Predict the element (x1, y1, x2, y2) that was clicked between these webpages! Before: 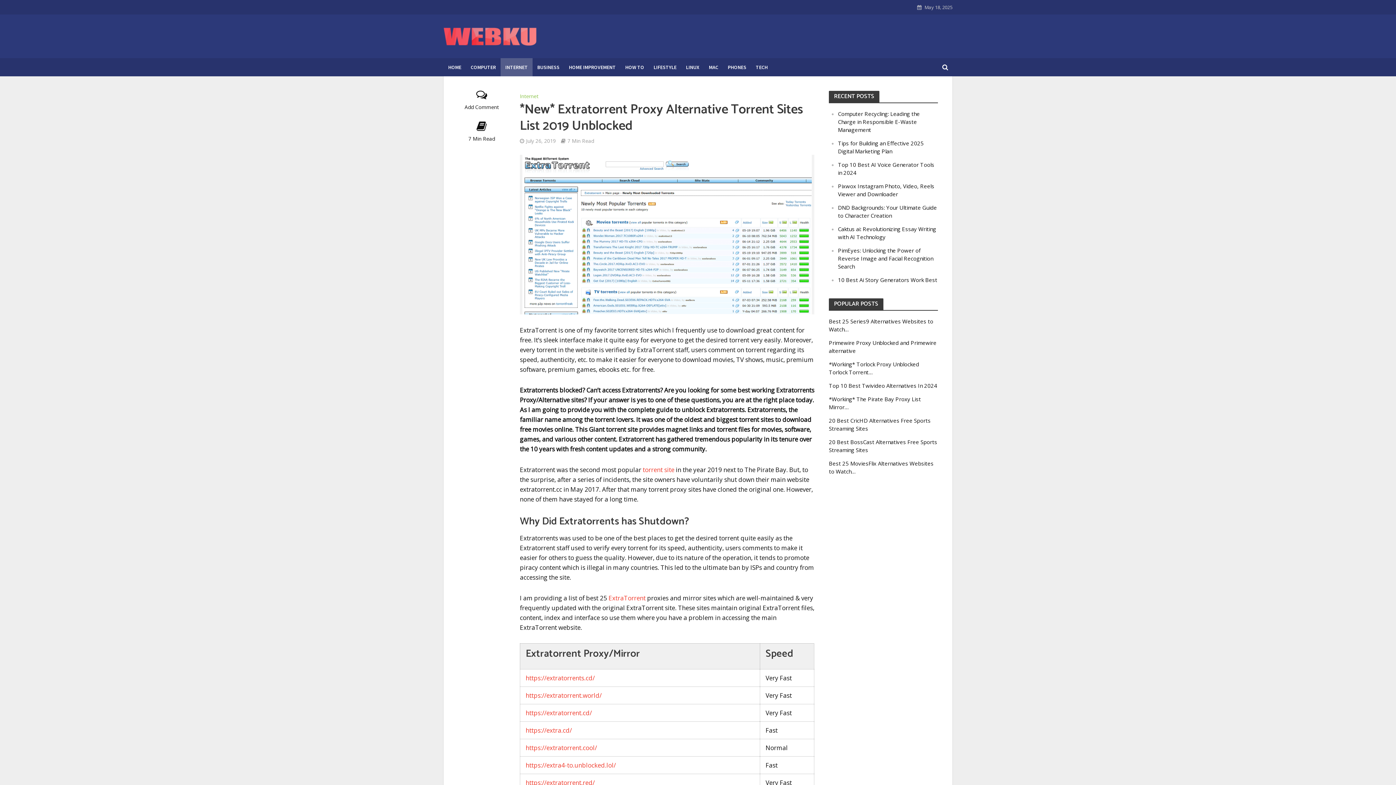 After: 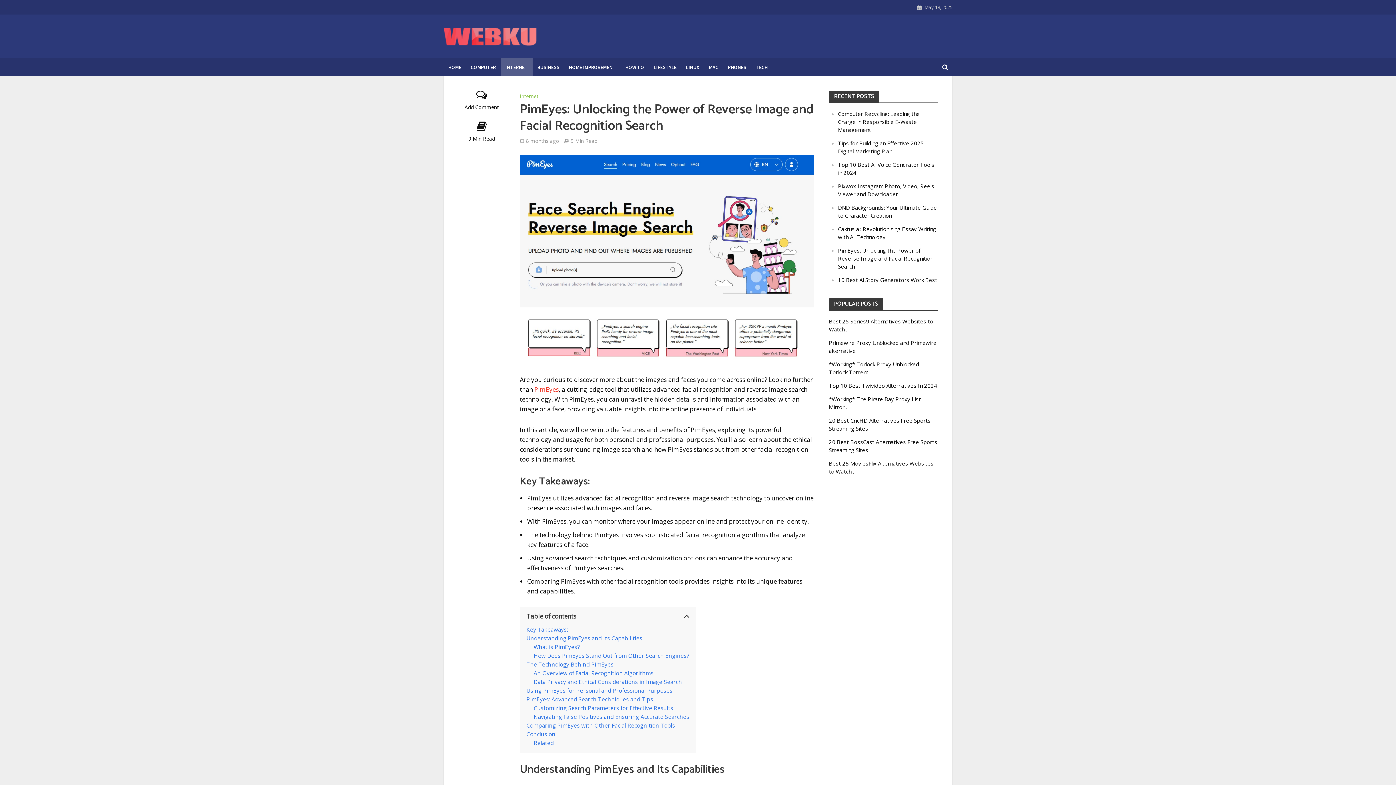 Action: label: PimEyes: Unlocking the Power of Reverse Image and Facial Recognition Search bbox: (838, 246, 933, 270)